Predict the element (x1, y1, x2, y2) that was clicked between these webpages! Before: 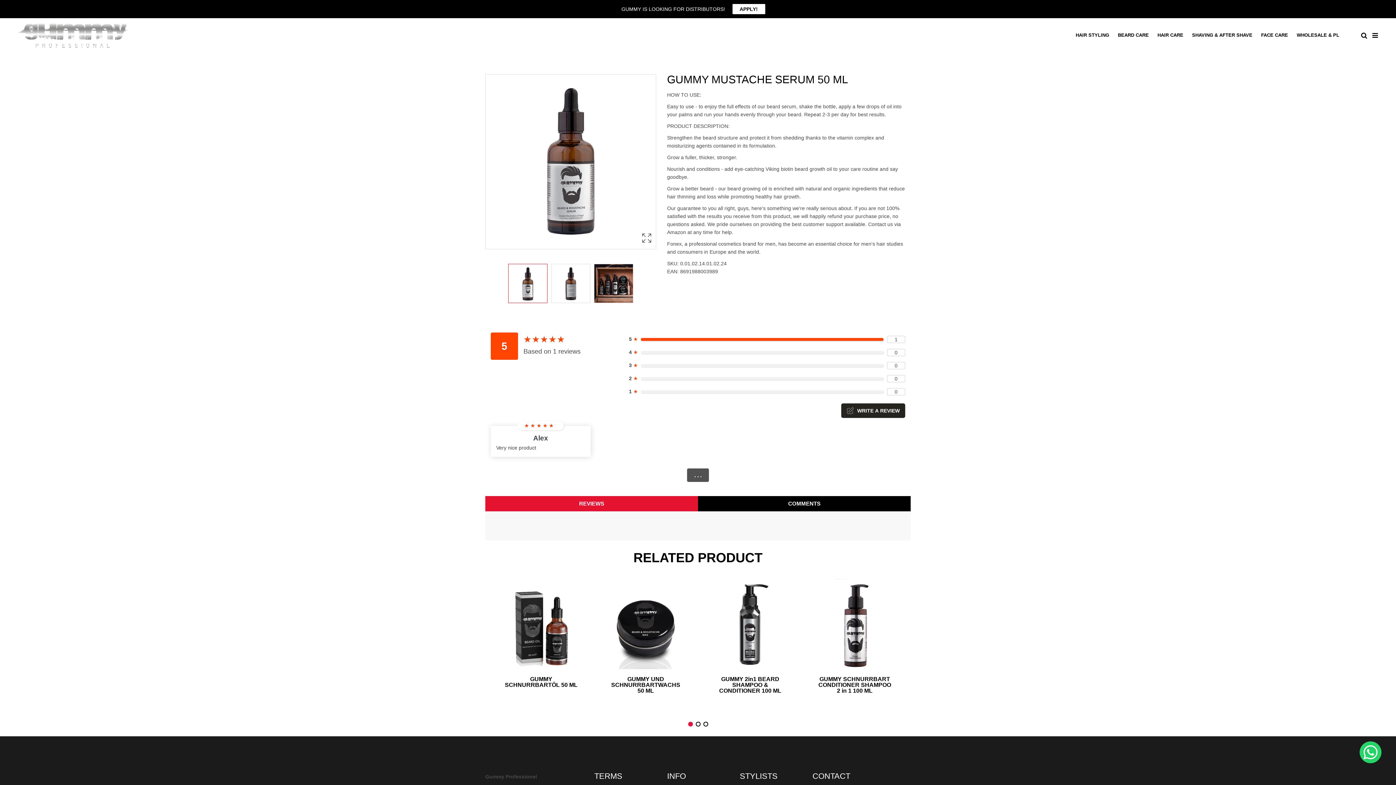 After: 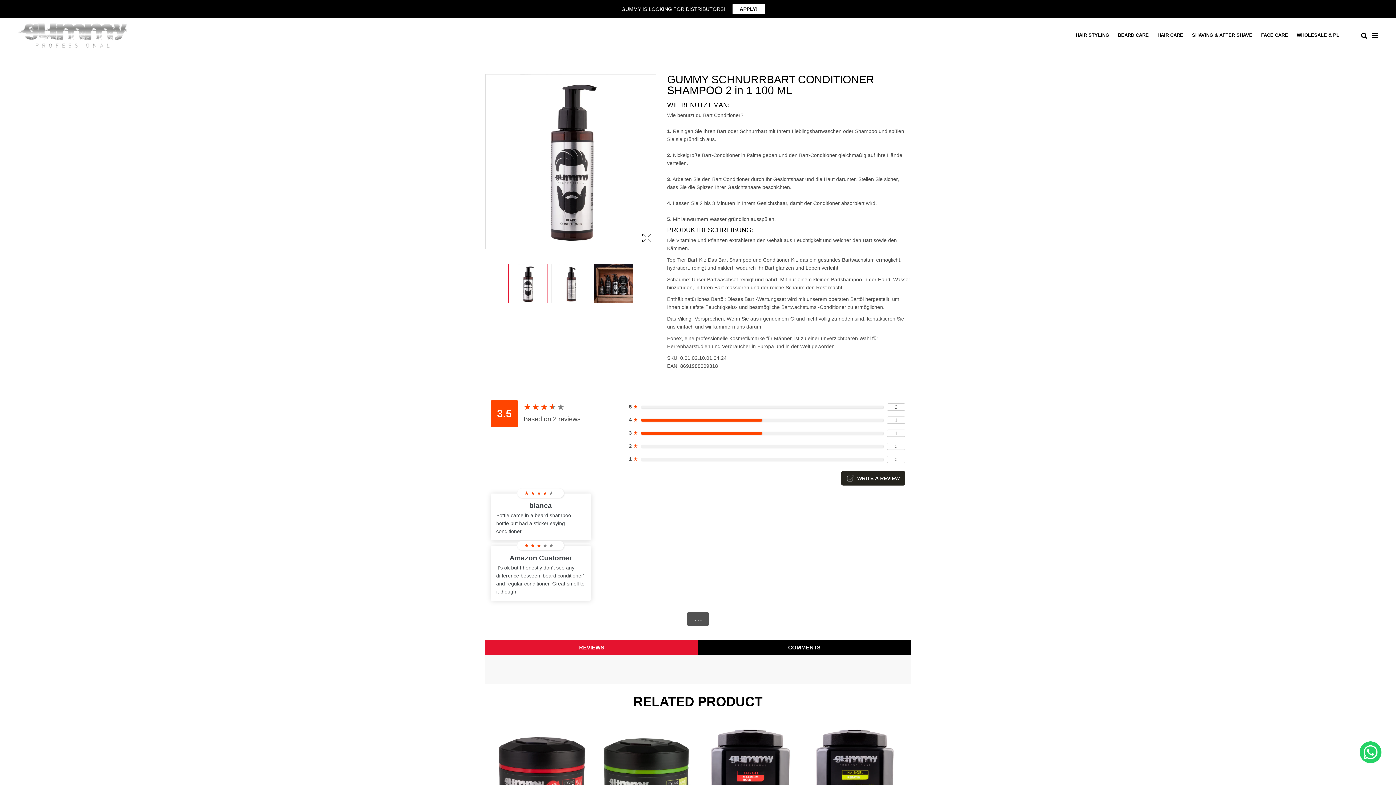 Action: label: GUMMY SCHNURRBART CONDITIONER SHAMPOO 2 in 1 100 ML bbox: (817, 676, 892, 694)